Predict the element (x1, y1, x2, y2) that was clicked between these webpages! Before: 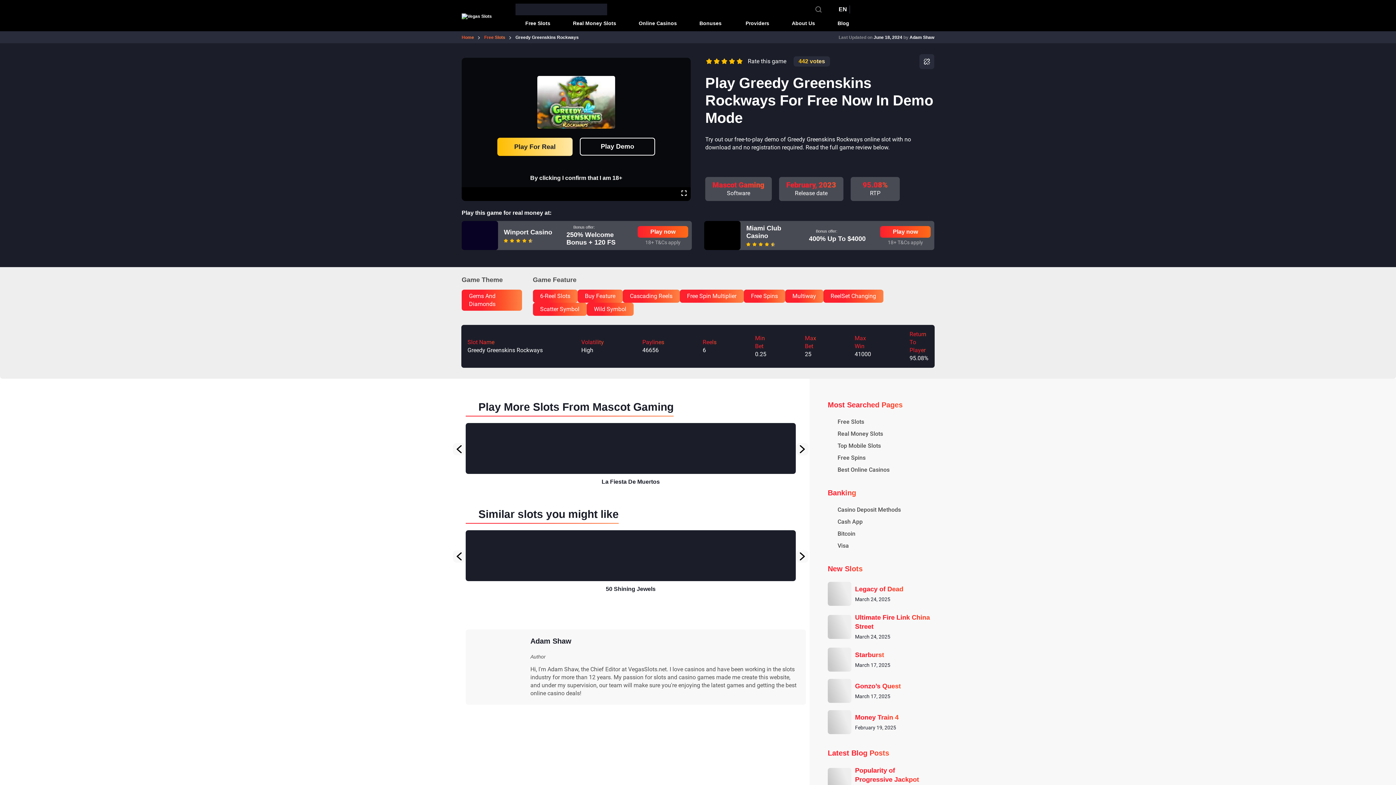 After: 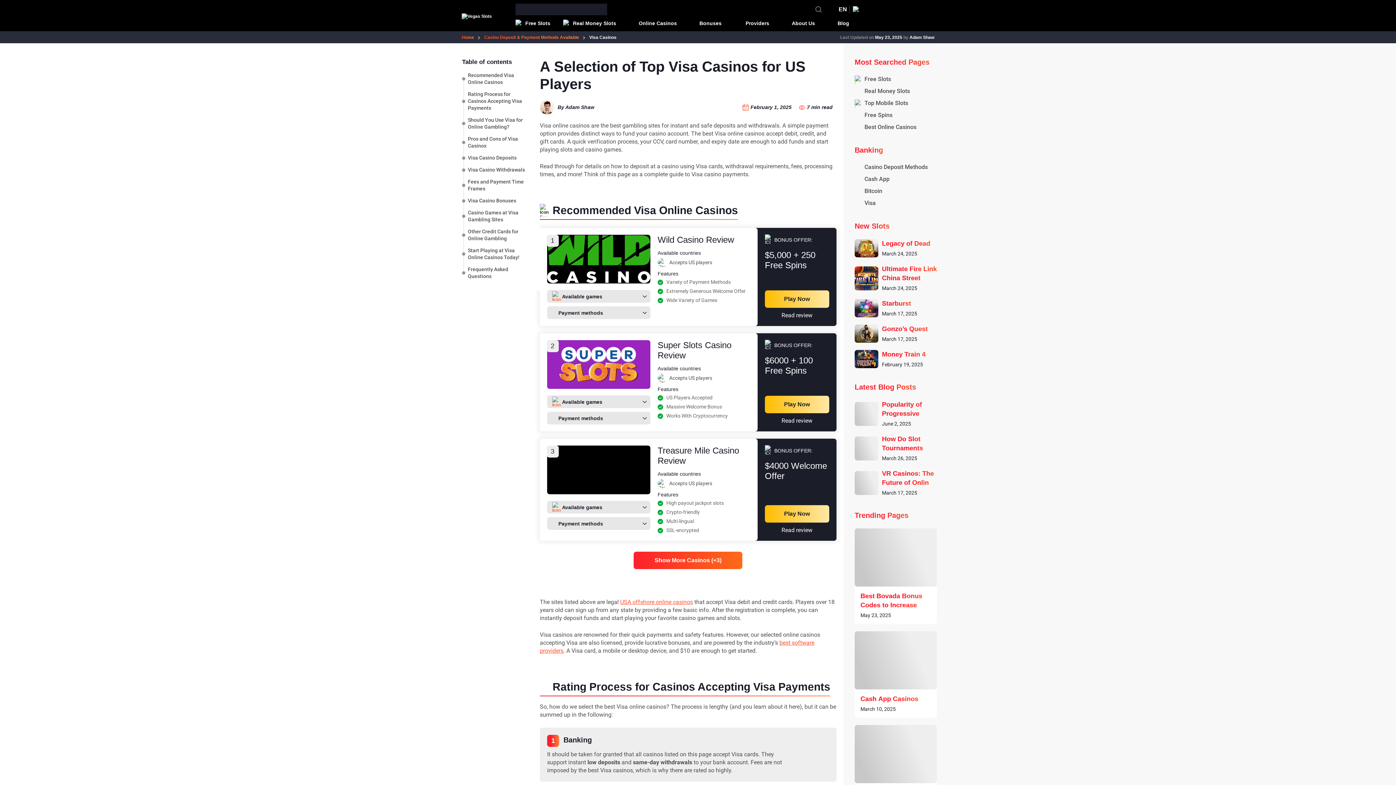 Action: label: Visa bbox: (828, 542, 849, 550)